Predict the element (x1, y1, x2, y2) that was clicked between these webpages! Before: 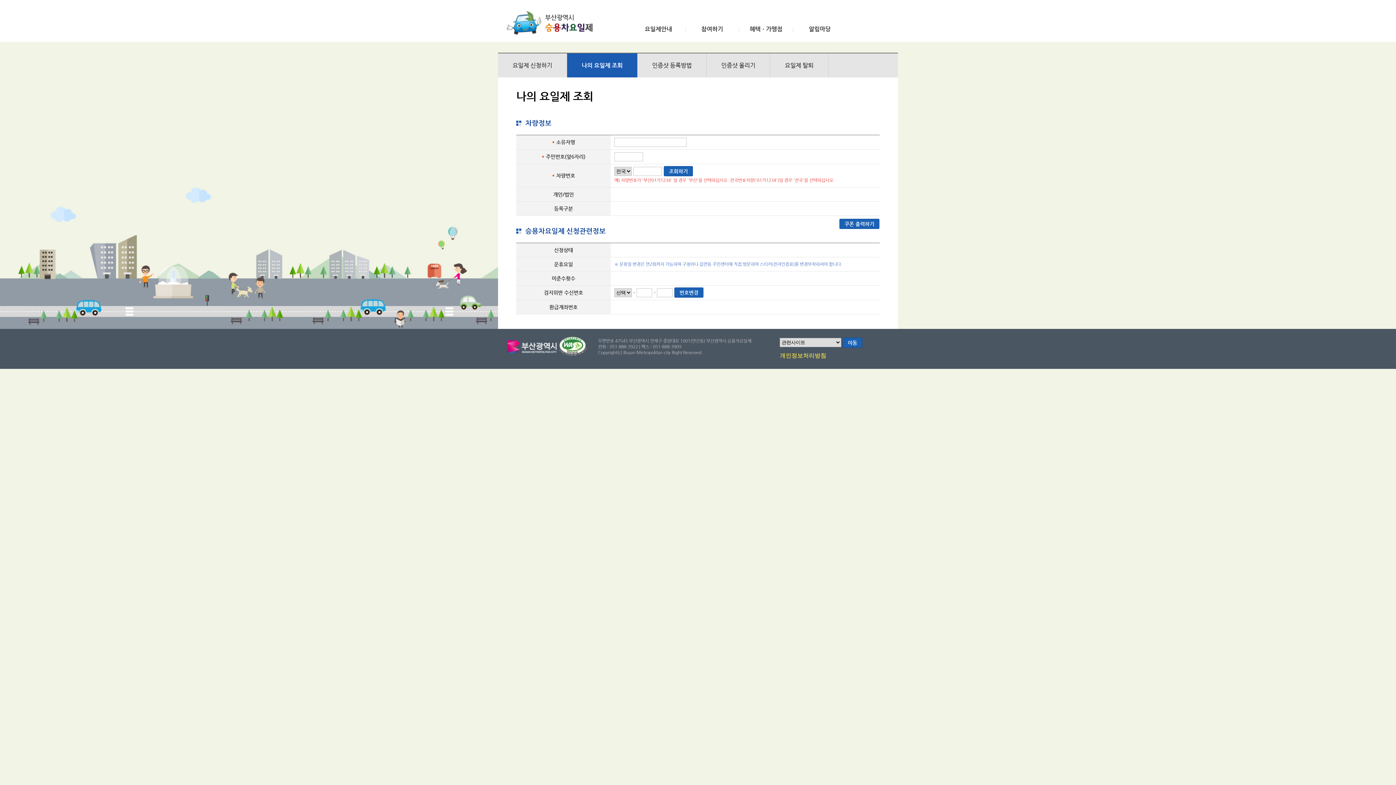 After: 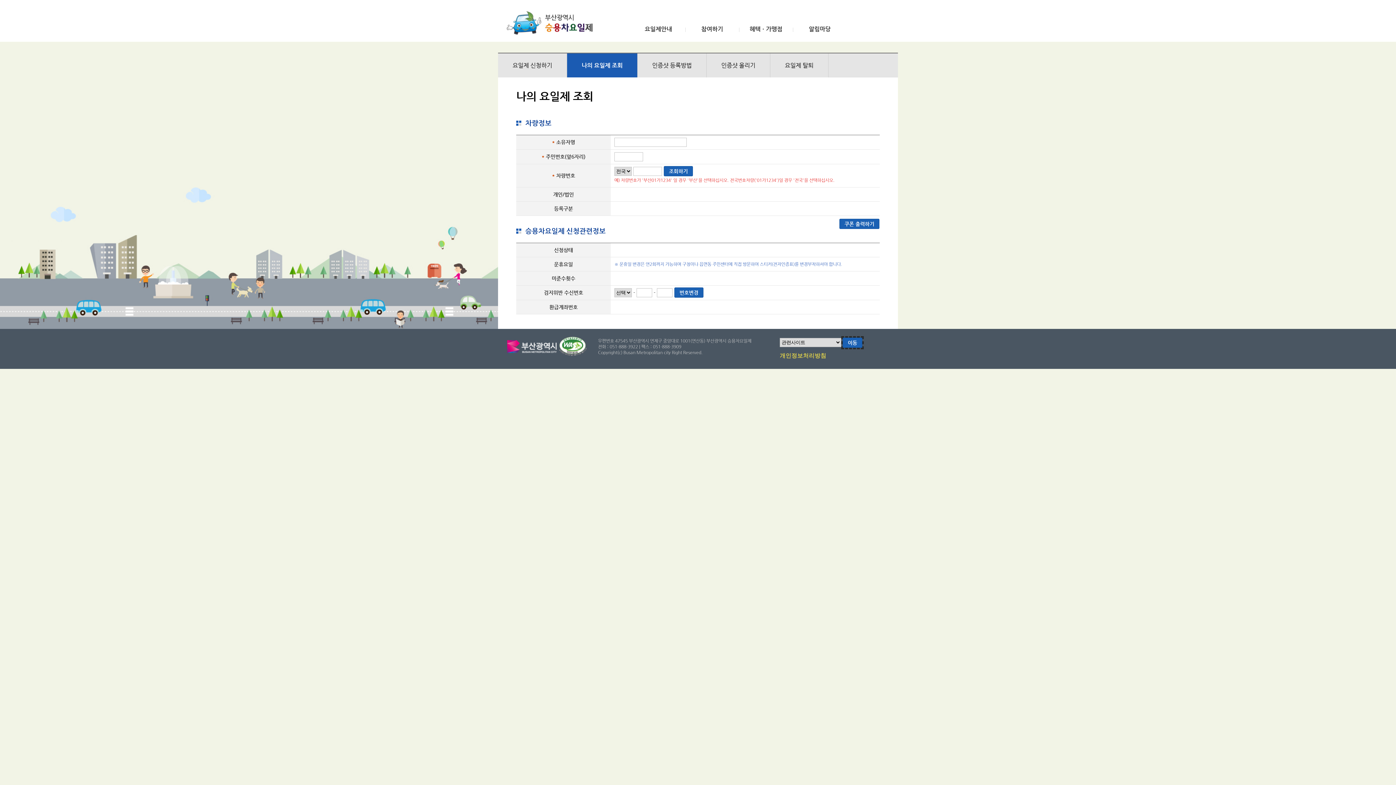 Action: label: 이동 bbox: (842, 337, 862, 348)